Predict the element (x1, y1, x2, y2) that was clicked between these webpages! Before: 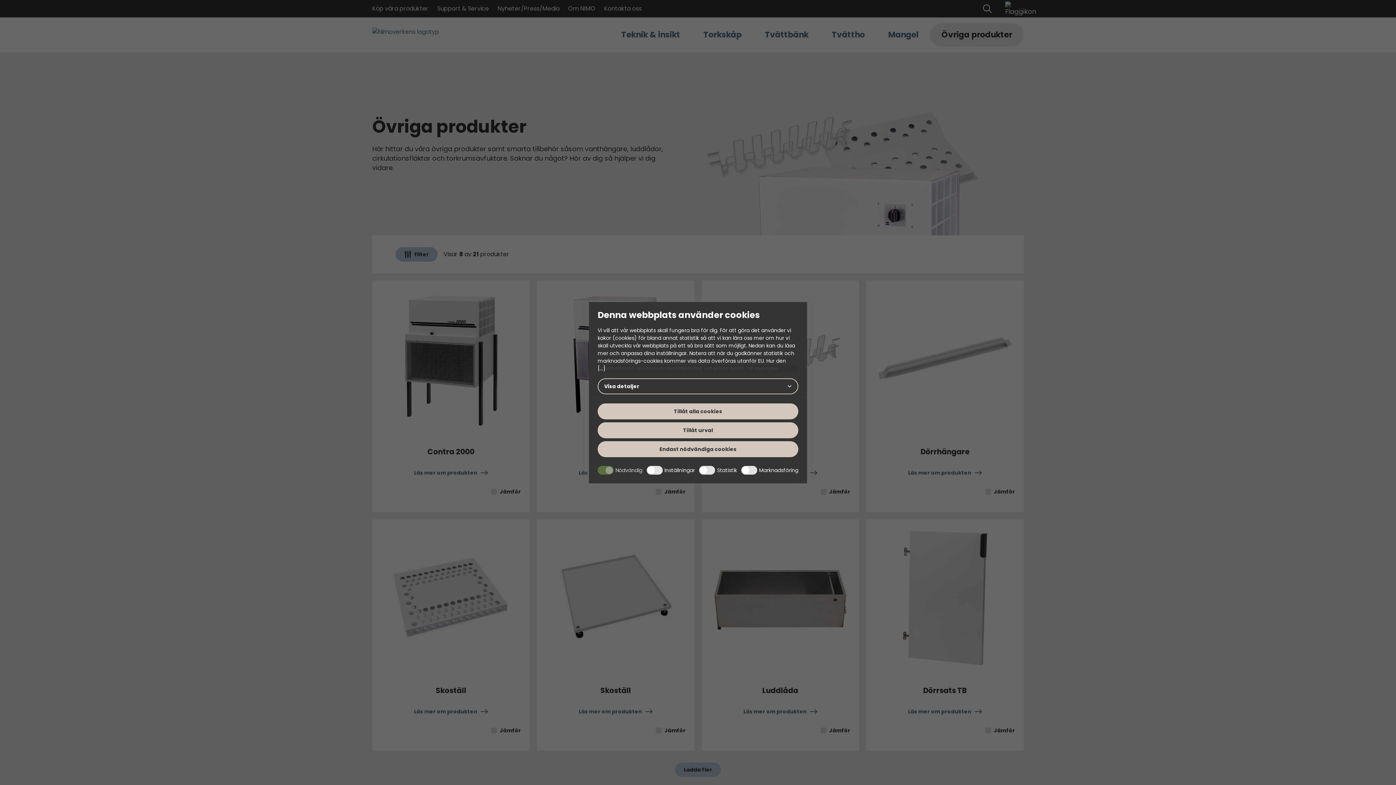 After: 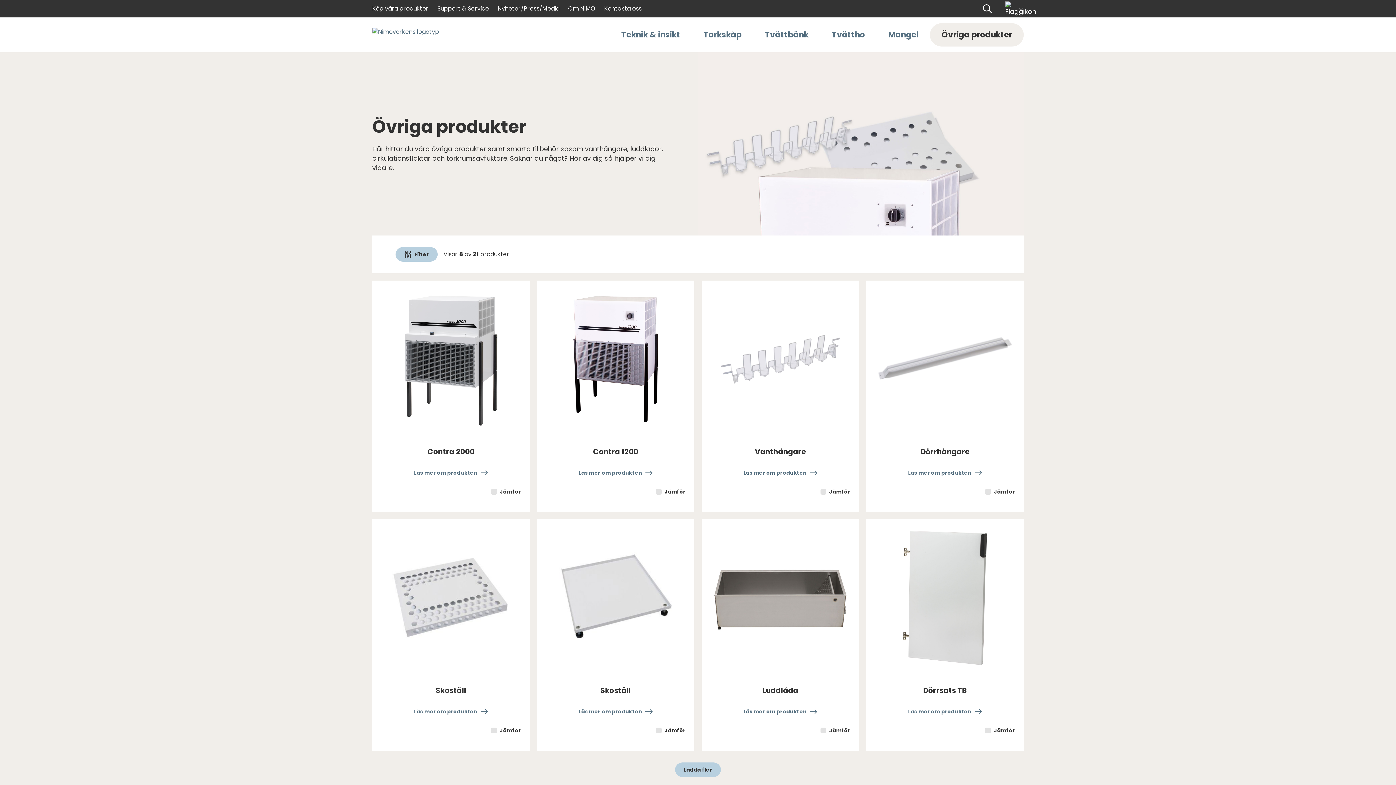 Action: label: Tillåt urval bbox: (597, 422, 798, 438)